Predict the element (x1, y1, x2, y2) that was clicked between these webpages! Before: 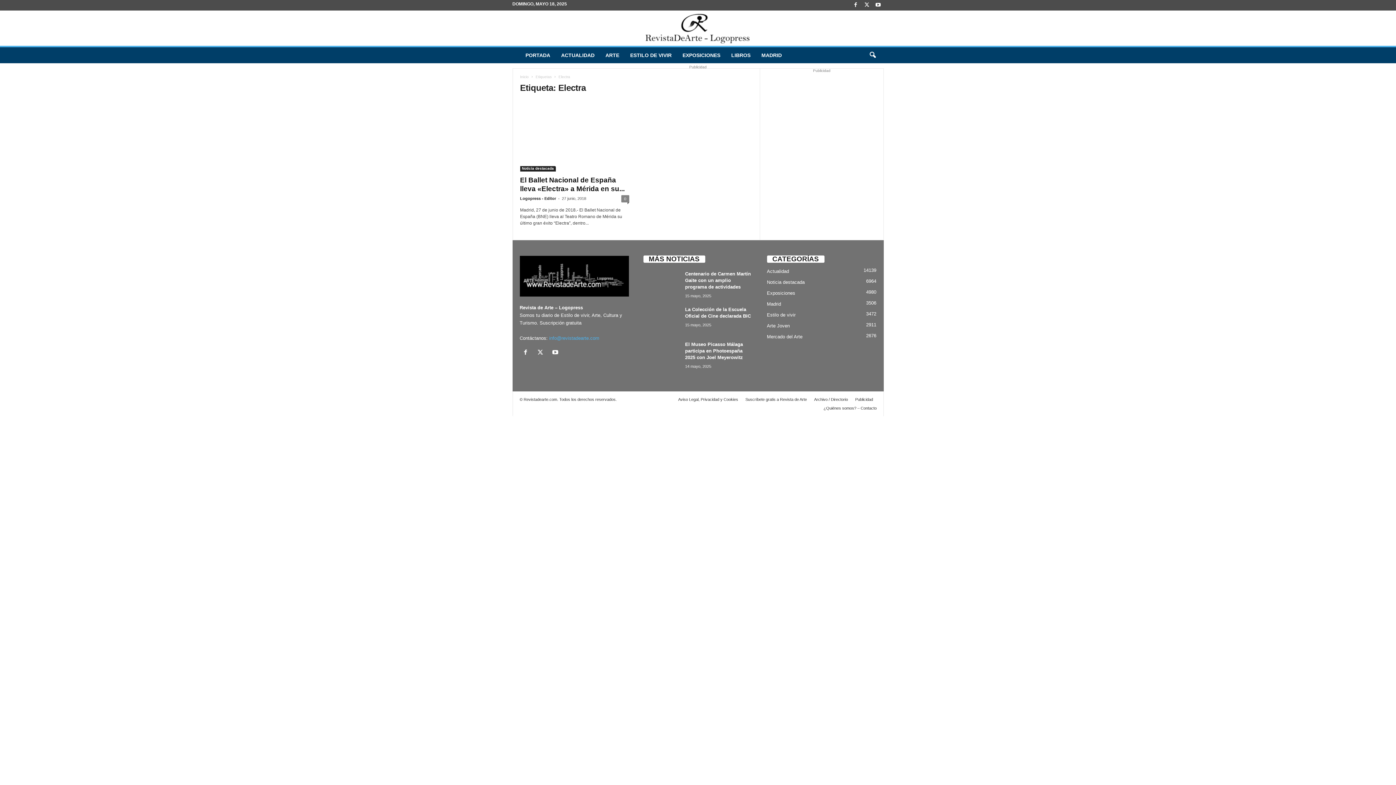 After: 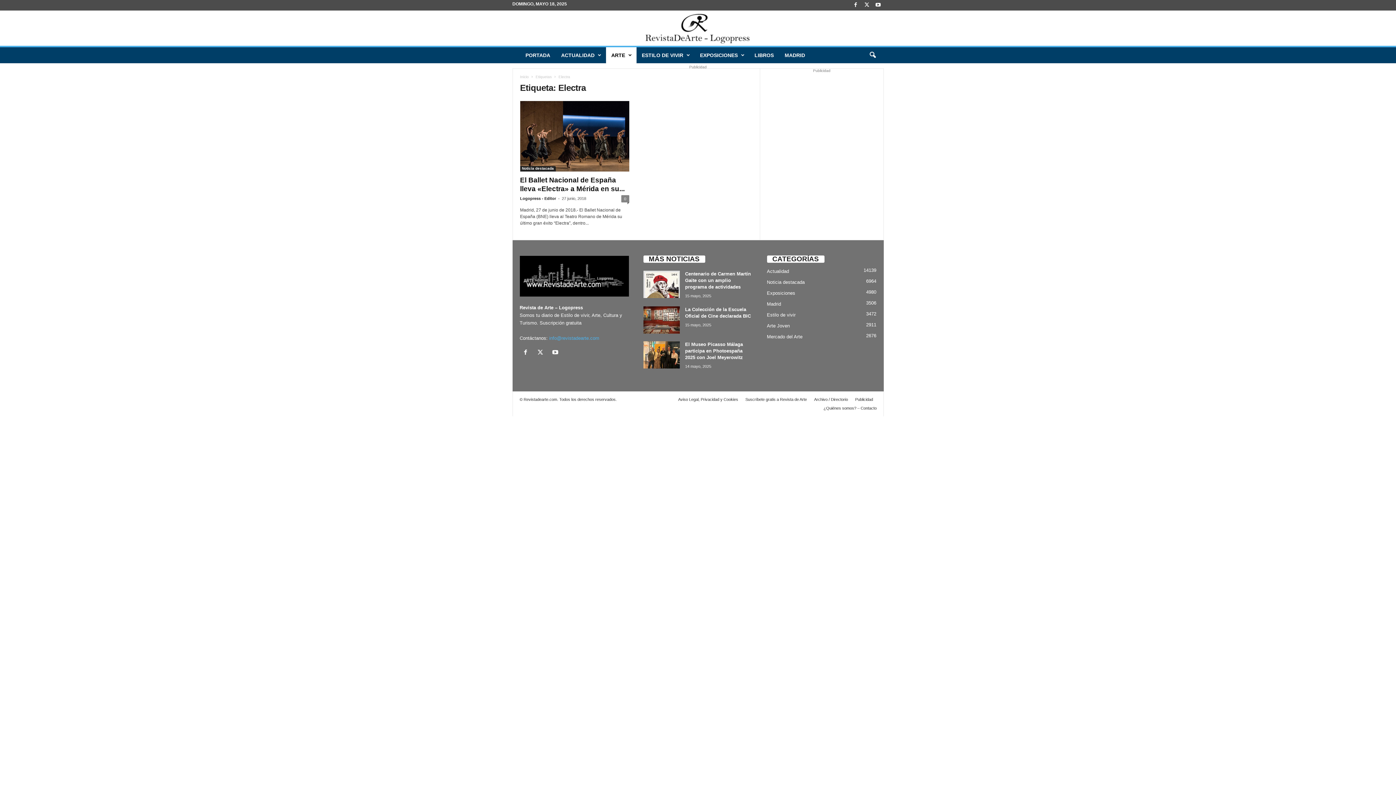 Action: label: ARTE bbox: (600, 47, 624, 63)